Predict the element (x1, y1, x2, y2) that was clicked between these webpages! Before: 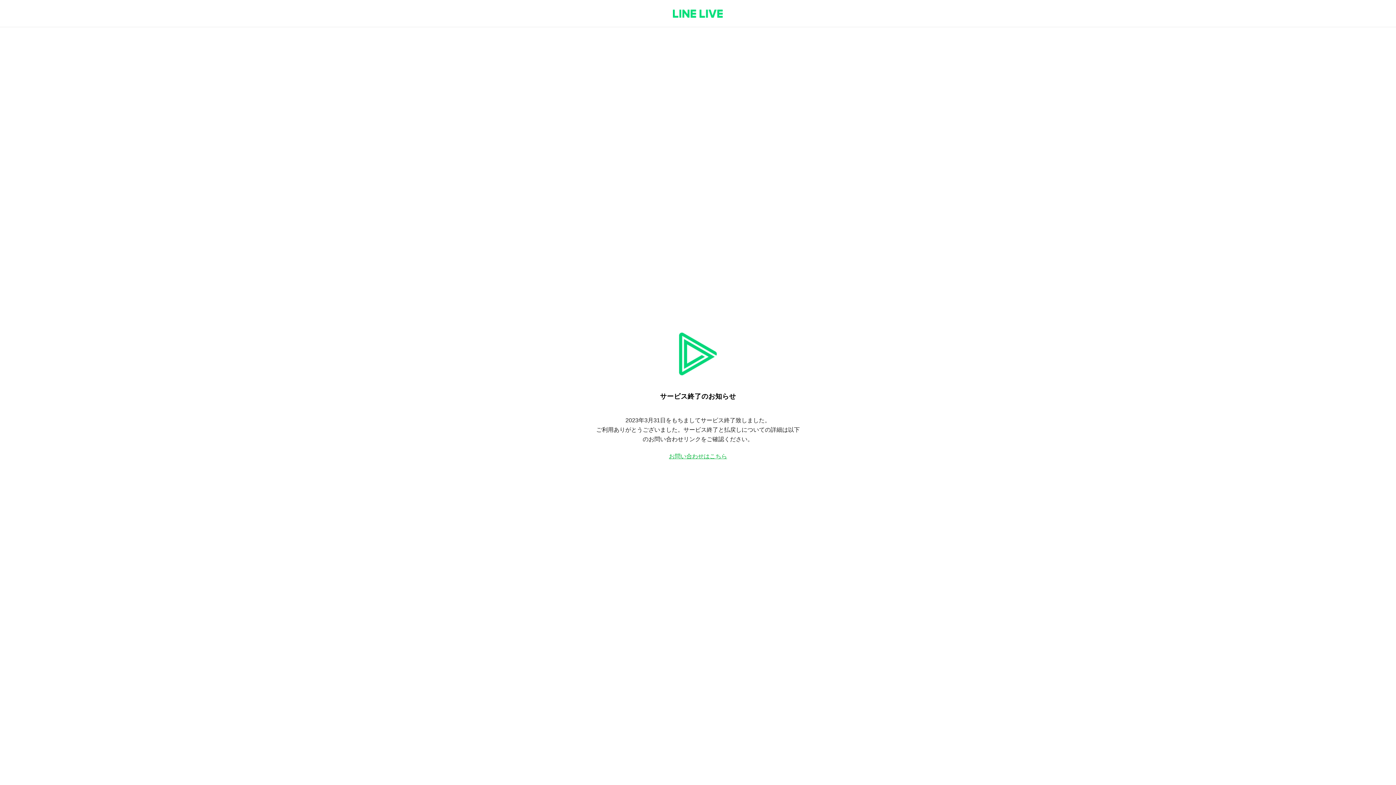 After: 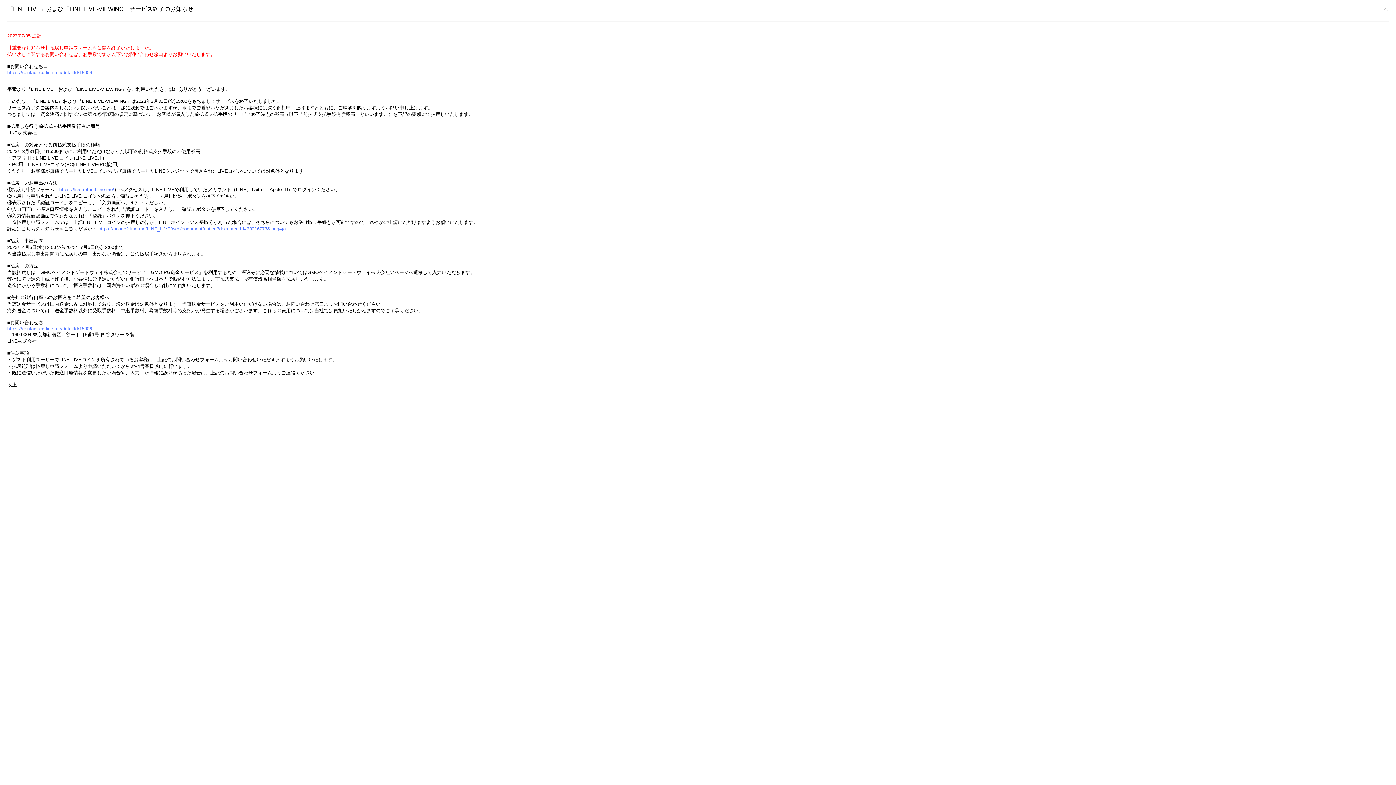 Action: bbox: (669, 453, 727, 459) label: お問い合わせはこちら